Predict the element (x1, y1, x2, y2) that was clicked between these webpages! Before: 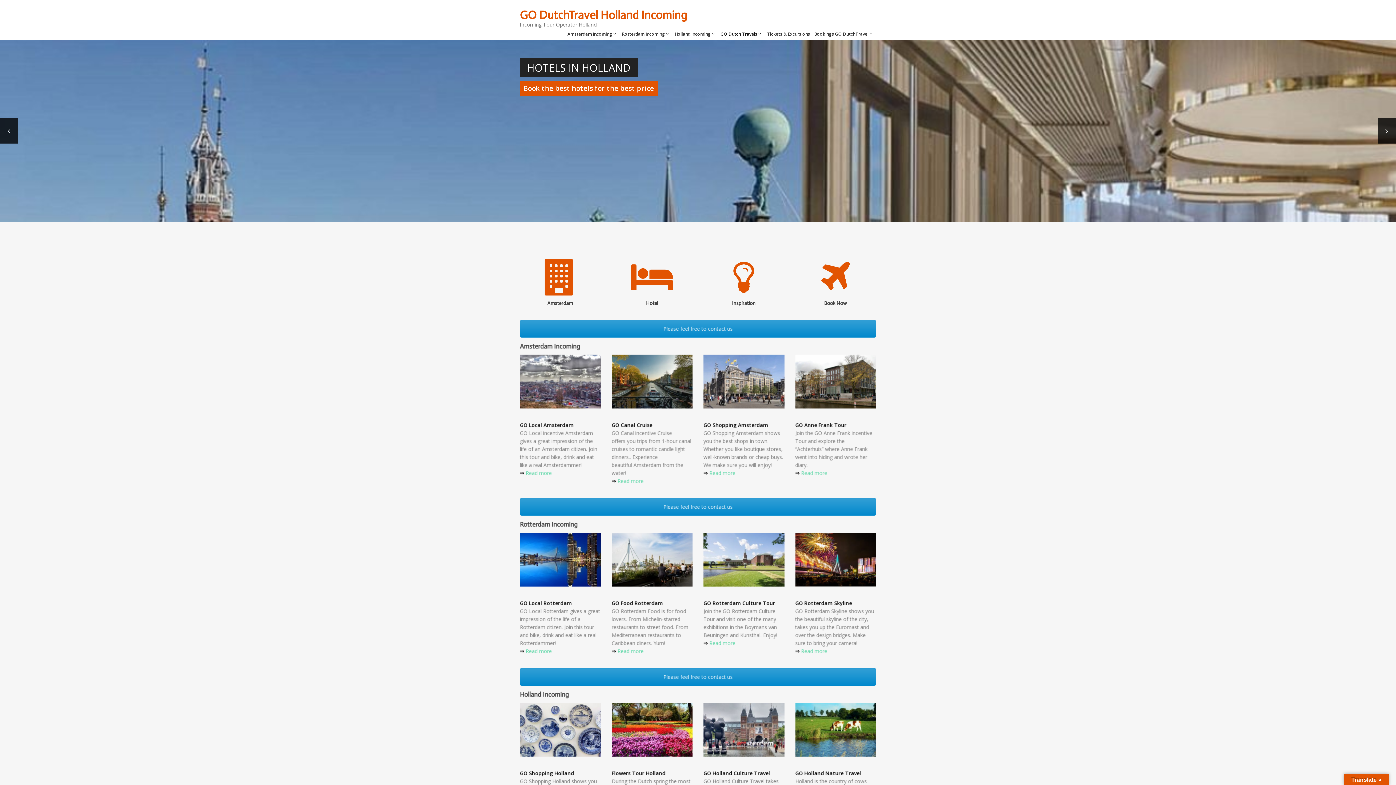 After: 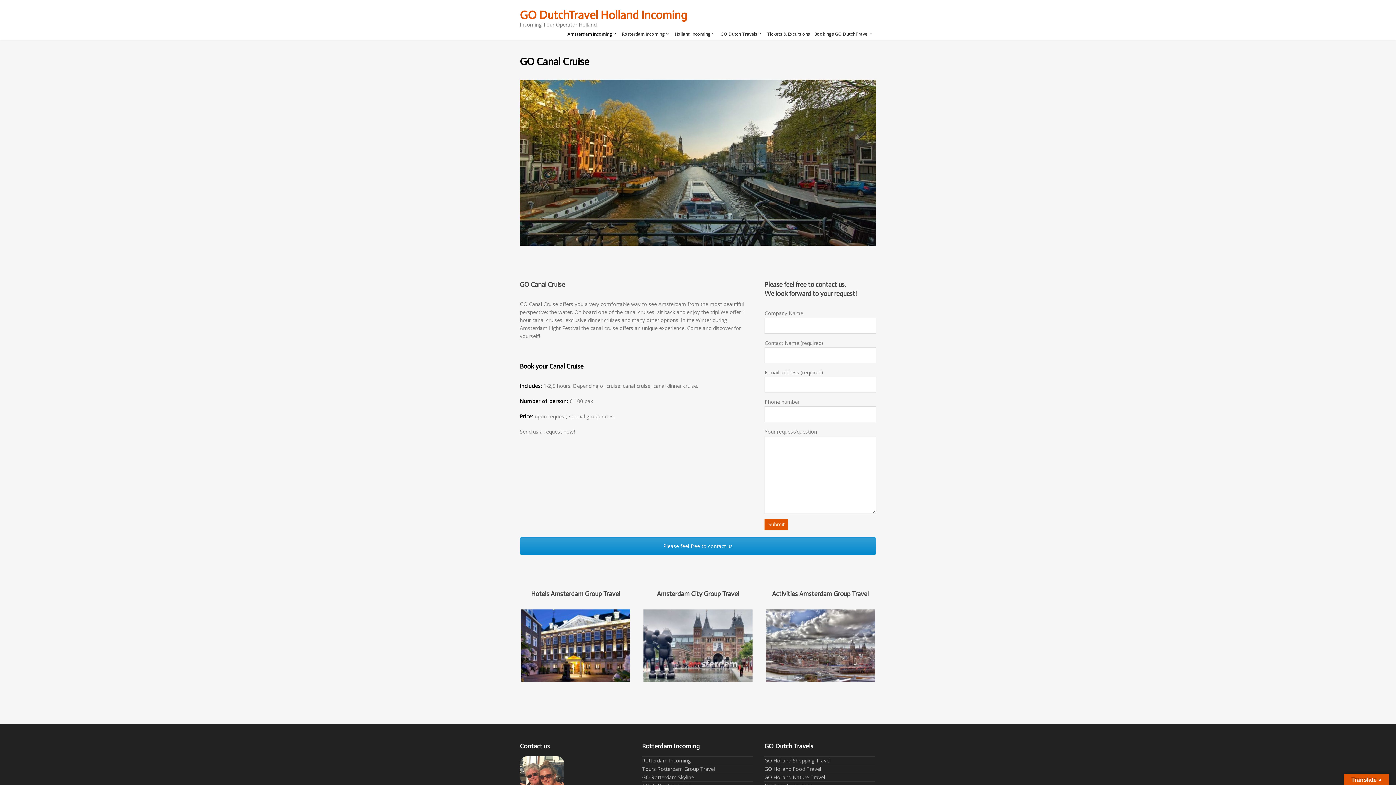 Action: label: Read more bbox: (617, 477, 643, 484)